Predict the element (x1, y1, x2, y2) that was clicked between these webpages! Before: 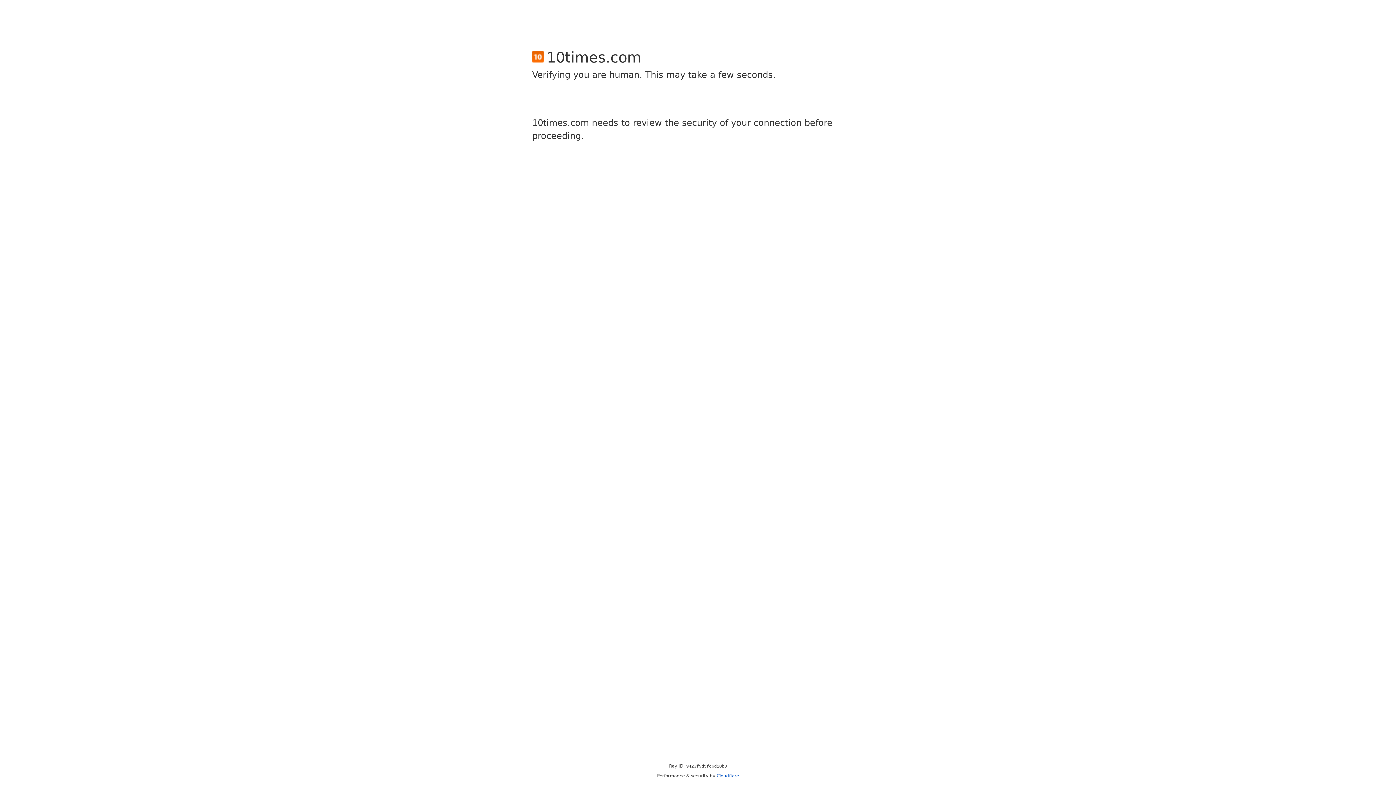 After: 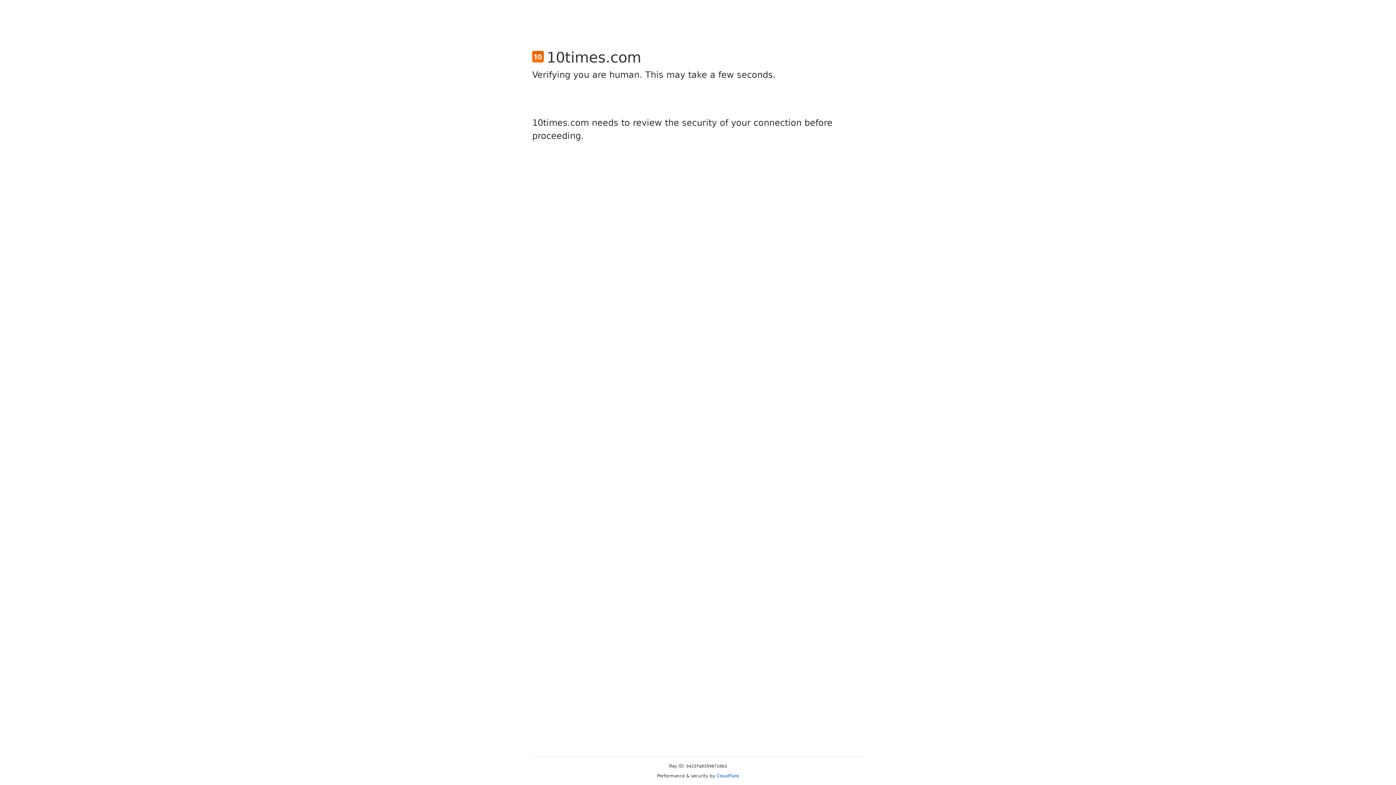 Action: label: Cloudflare bbox: (716, 773, 739, 778)